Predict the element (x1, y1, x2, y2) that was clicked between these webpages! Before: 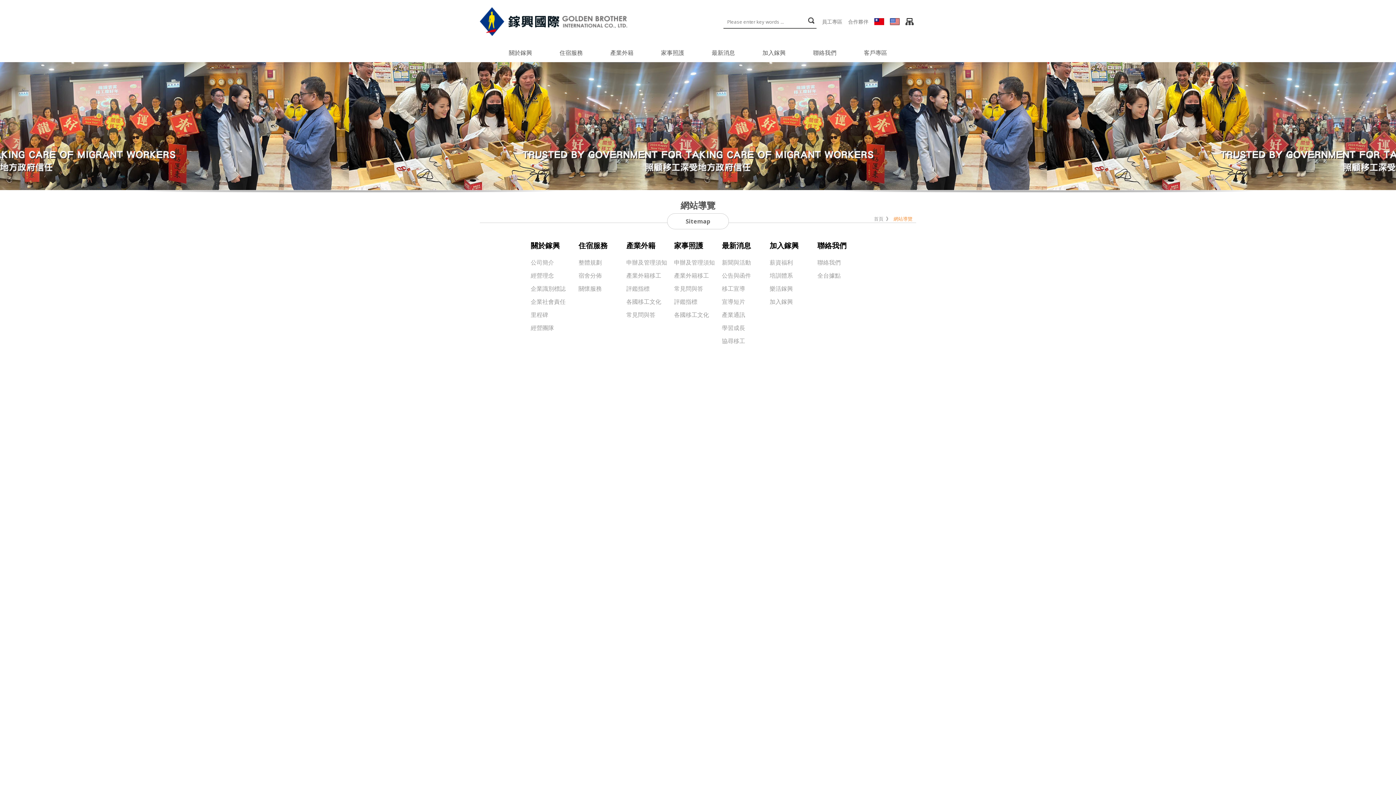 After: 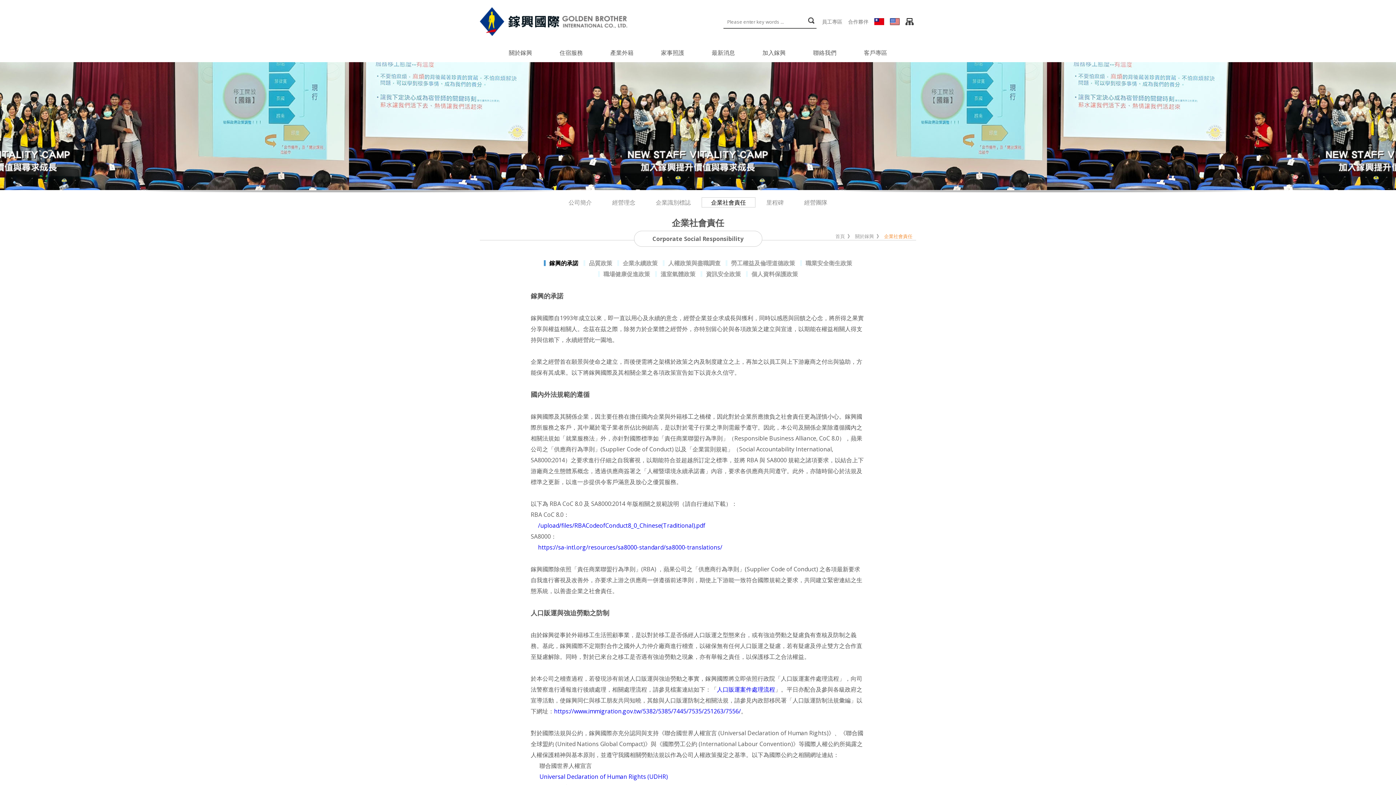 Action: label: 企業社會責任 bbox: (530, 297, 565, 305)